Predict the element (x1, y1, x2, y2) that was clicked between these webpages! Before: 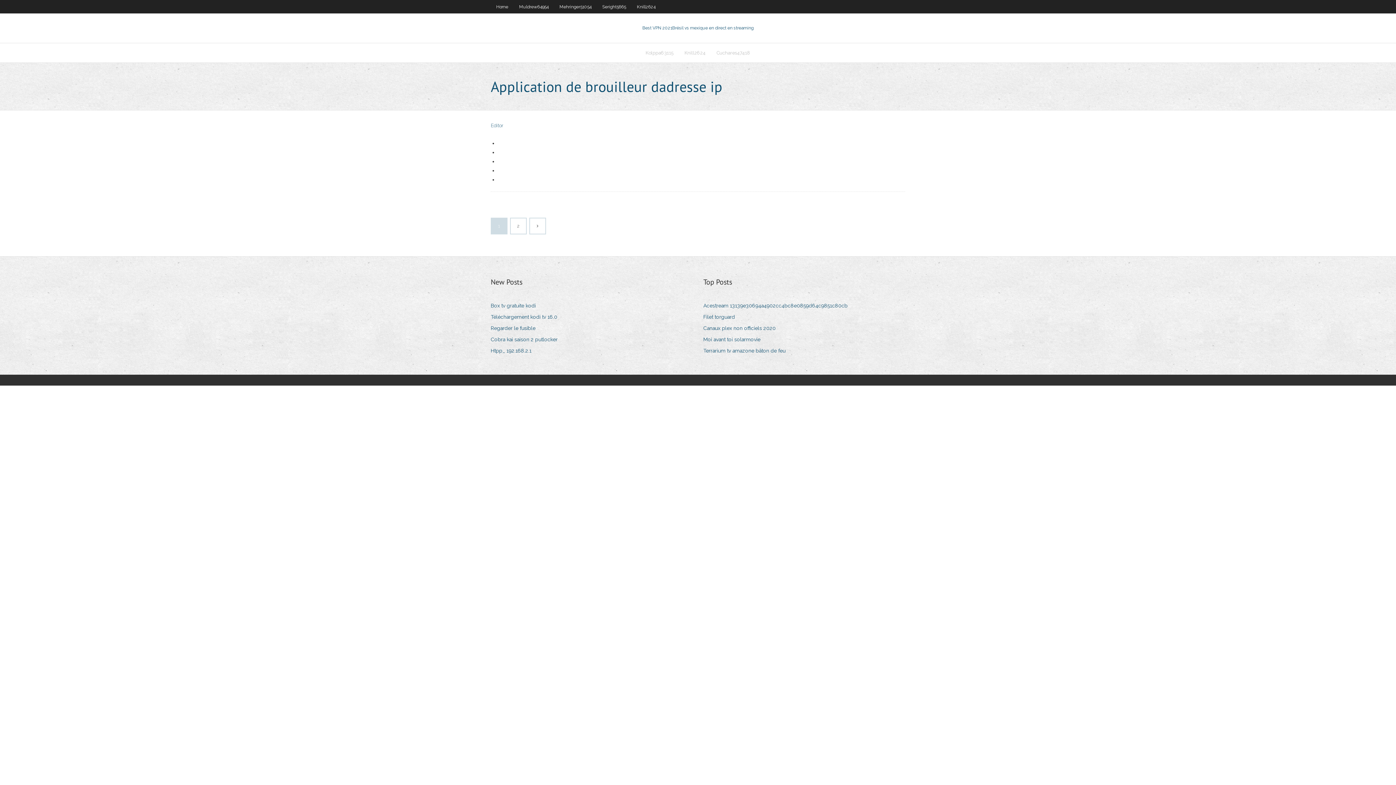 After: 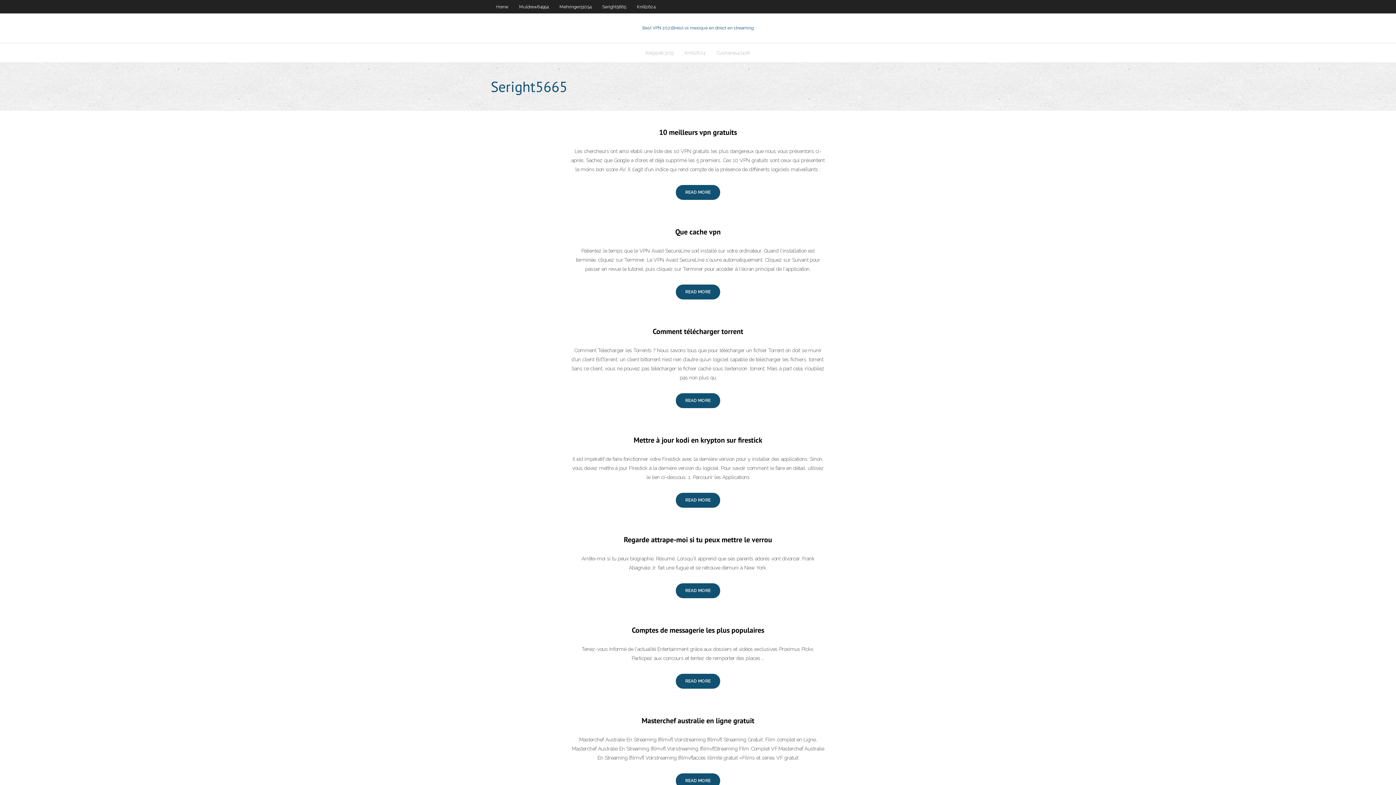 Action: bbox: (597, 0, 631, 13) label: Seright5665